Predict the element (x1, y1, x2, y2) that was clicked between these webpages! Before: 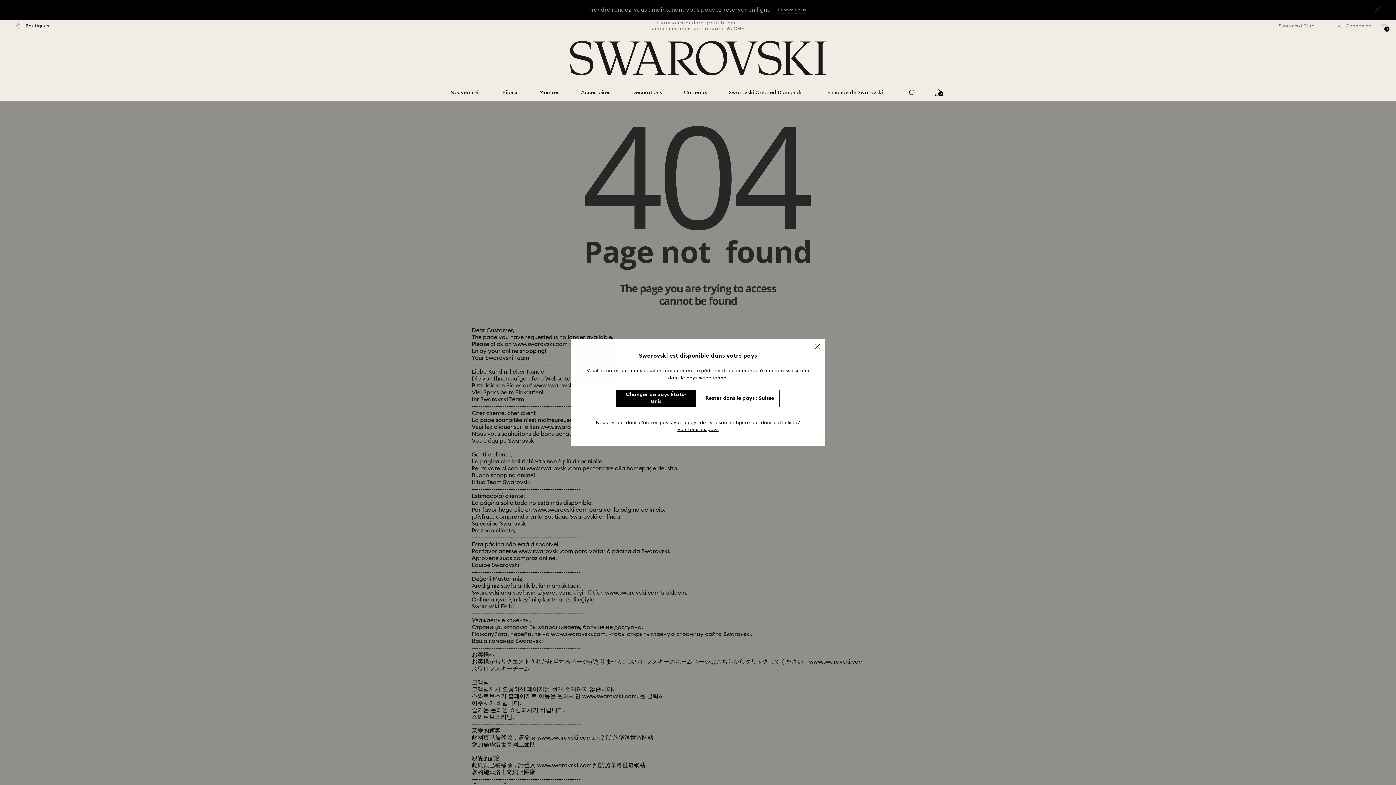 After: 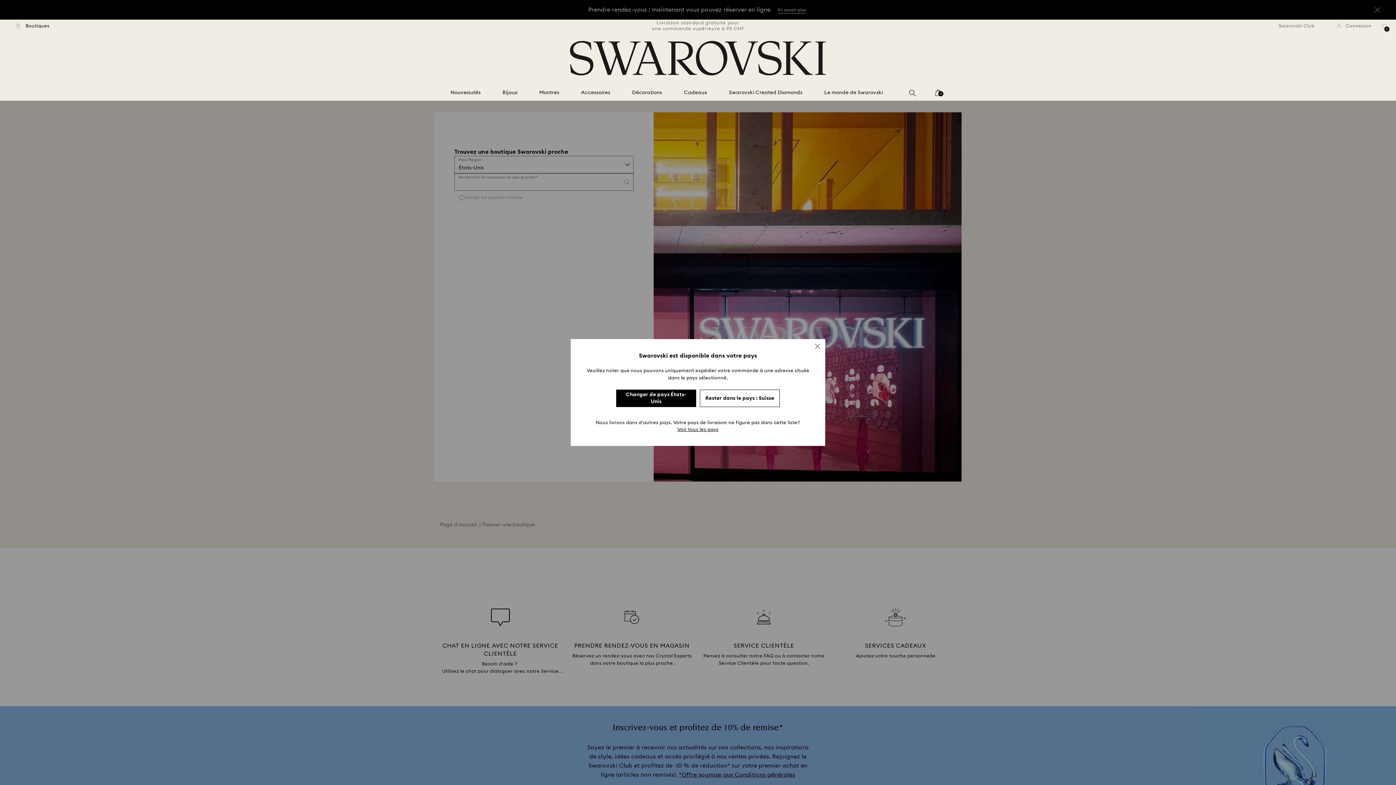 Action: bbox: (16, 22, 49, 29) label:  Boutiques